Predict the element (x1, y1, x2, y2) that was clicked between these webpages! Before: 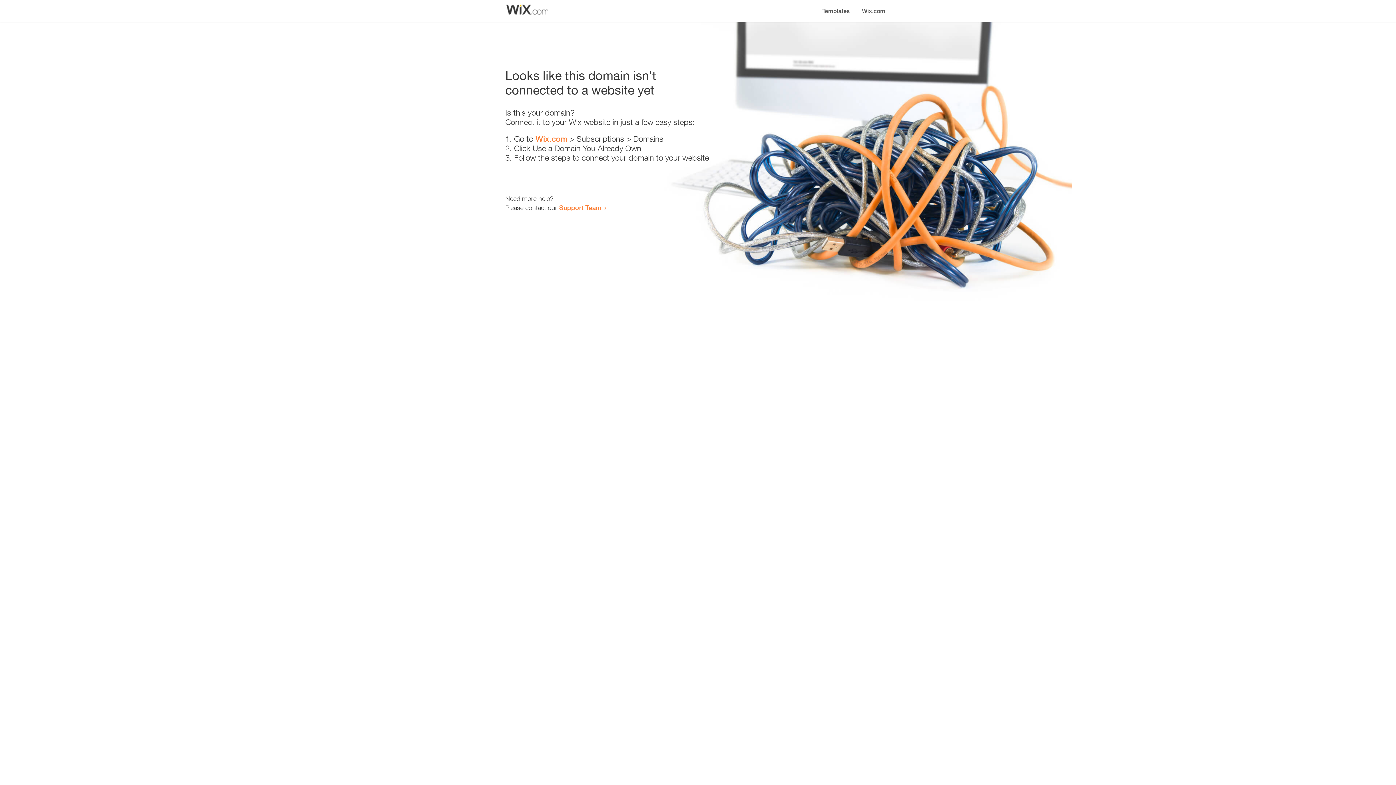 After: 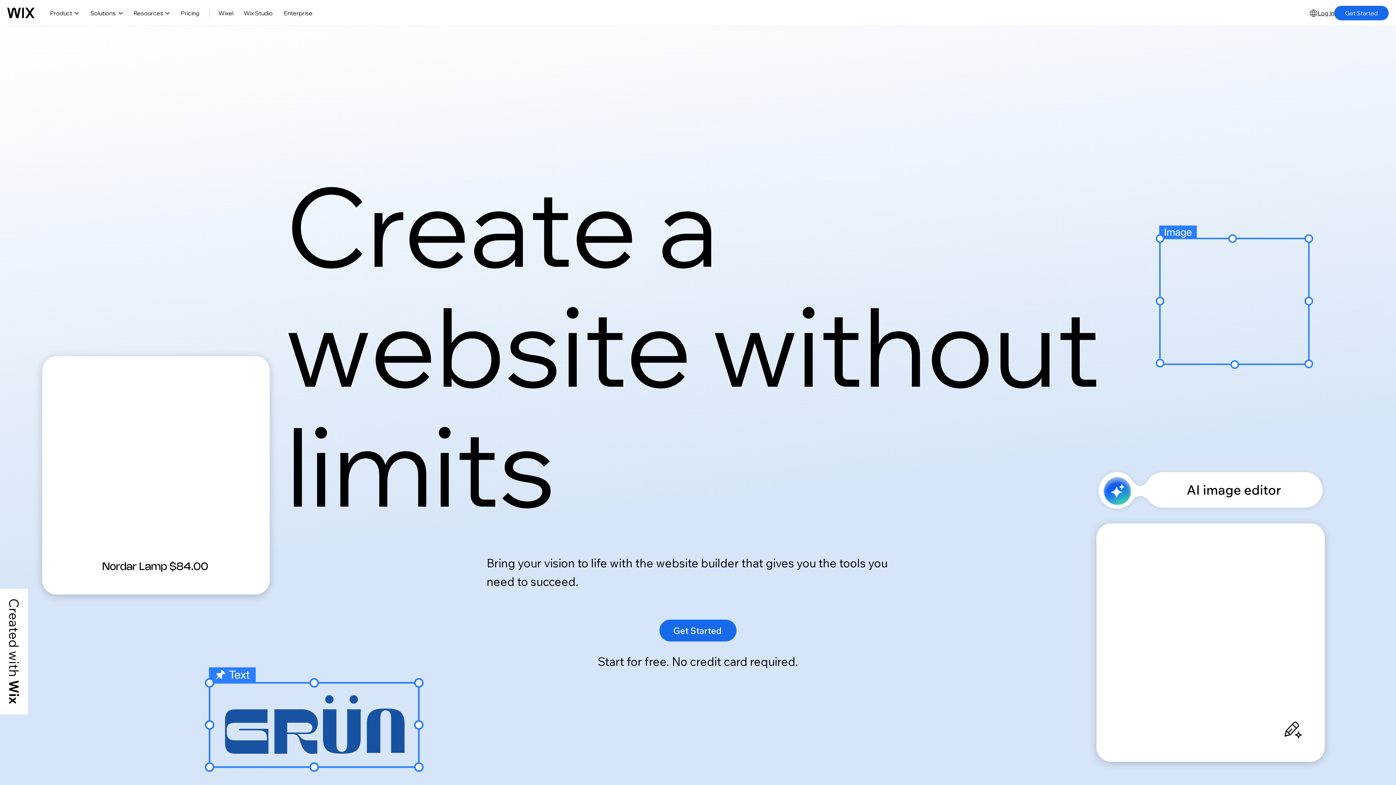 Action: bbox: (535, 134, 567, 143) label: Wix.com